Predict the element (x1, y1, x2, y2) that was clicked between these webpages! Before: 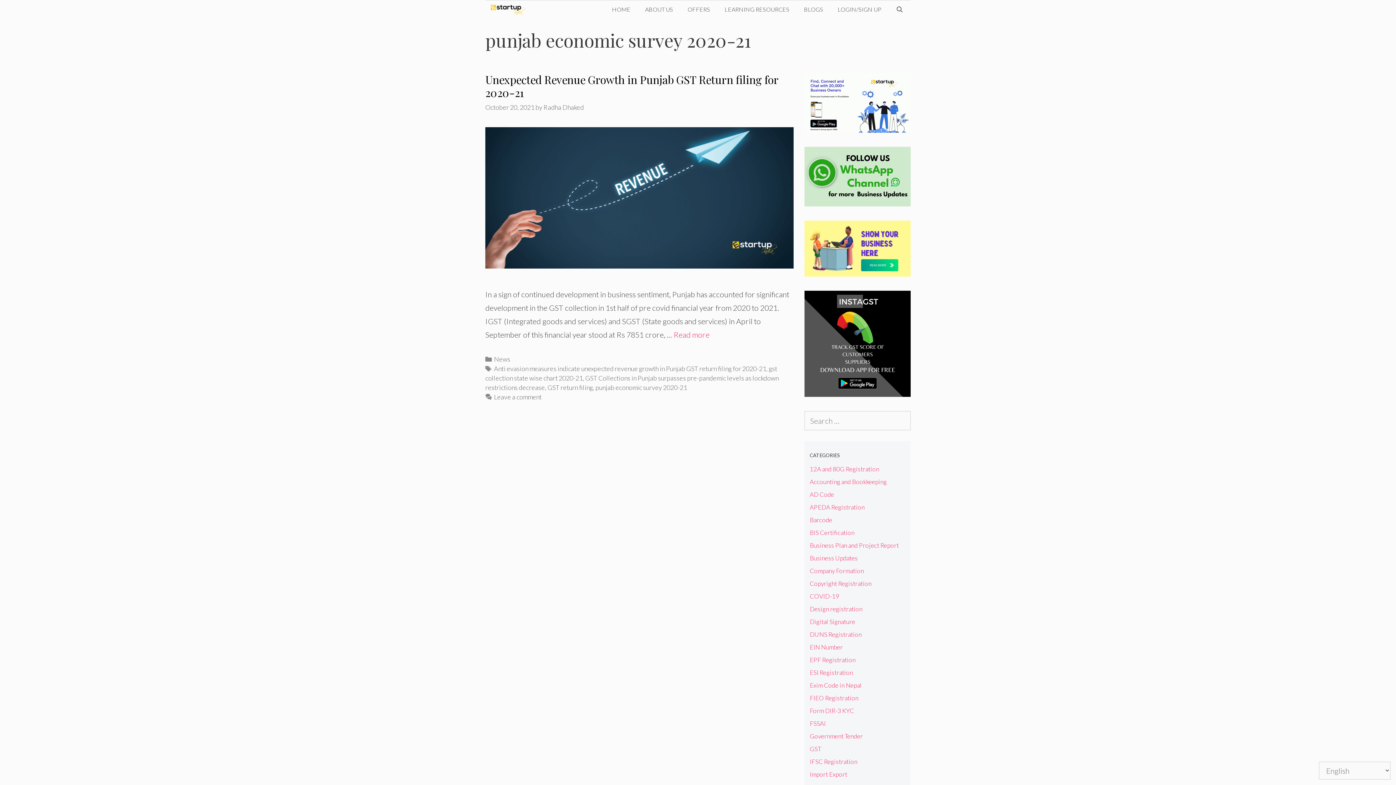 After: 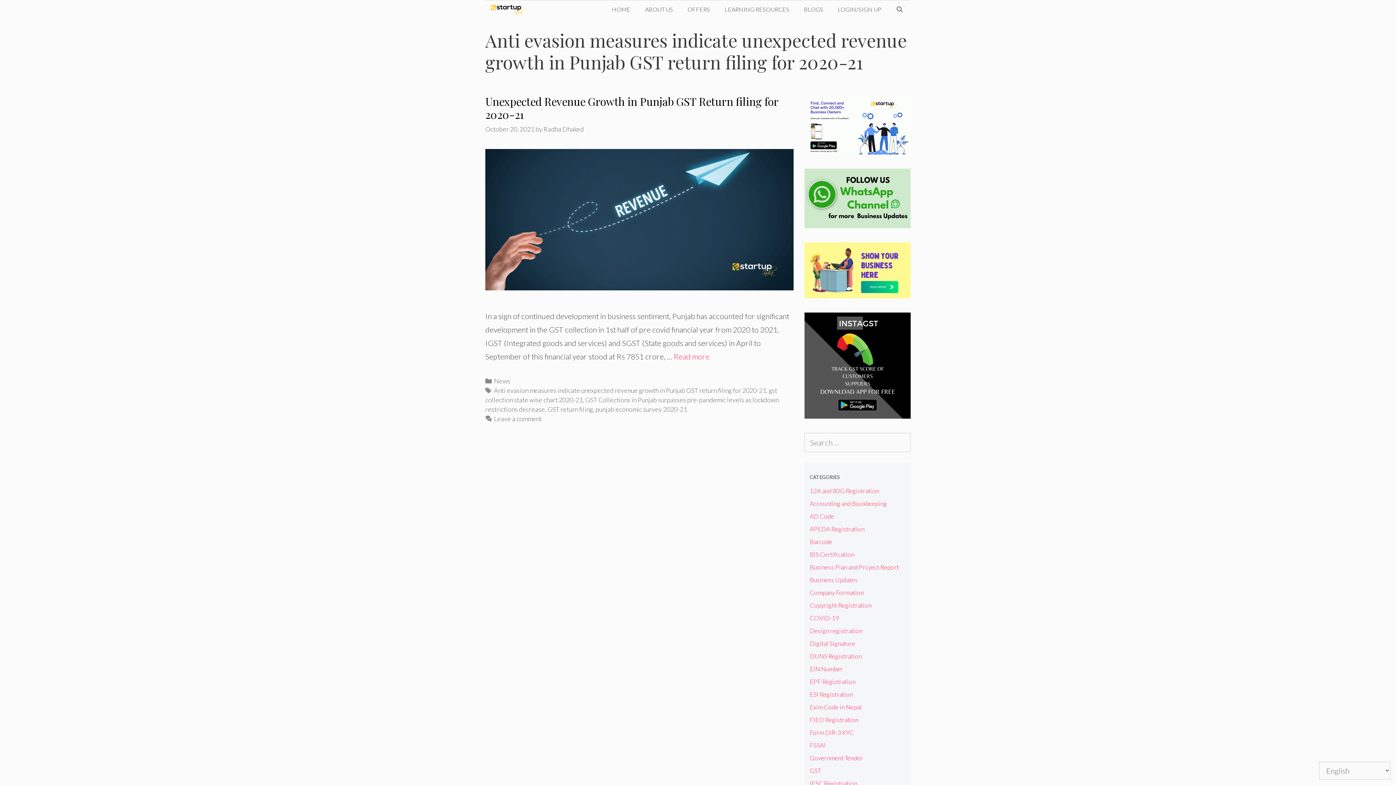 Action: label: Anti evasion measures indicate unexpected revenue growth in Punjab GST return filing for 2020-21 bbox: (494, 364, 766, 372)